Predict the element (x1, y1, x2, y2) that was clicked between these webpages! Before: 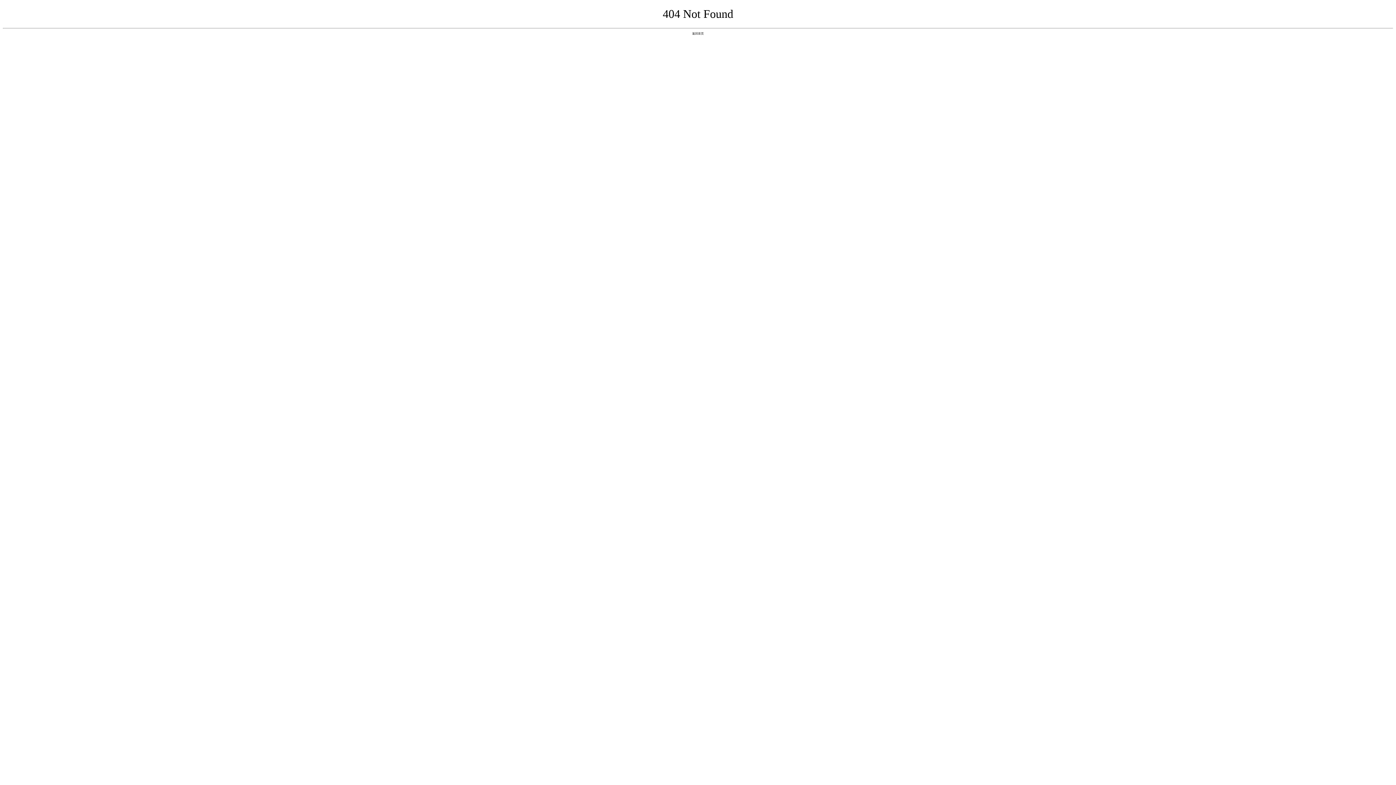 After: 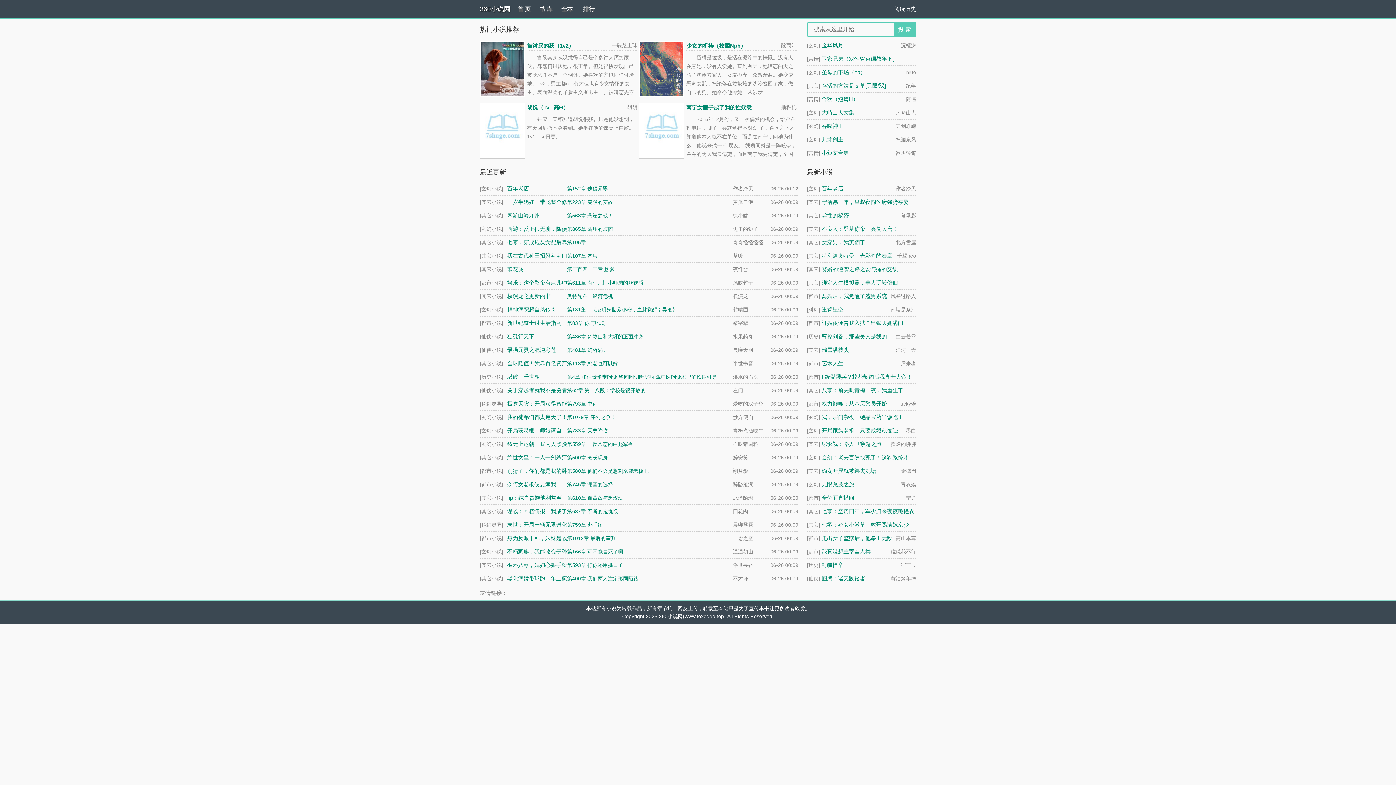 Action: label: 返回首页 bbox: (692, 31, 704, 35)